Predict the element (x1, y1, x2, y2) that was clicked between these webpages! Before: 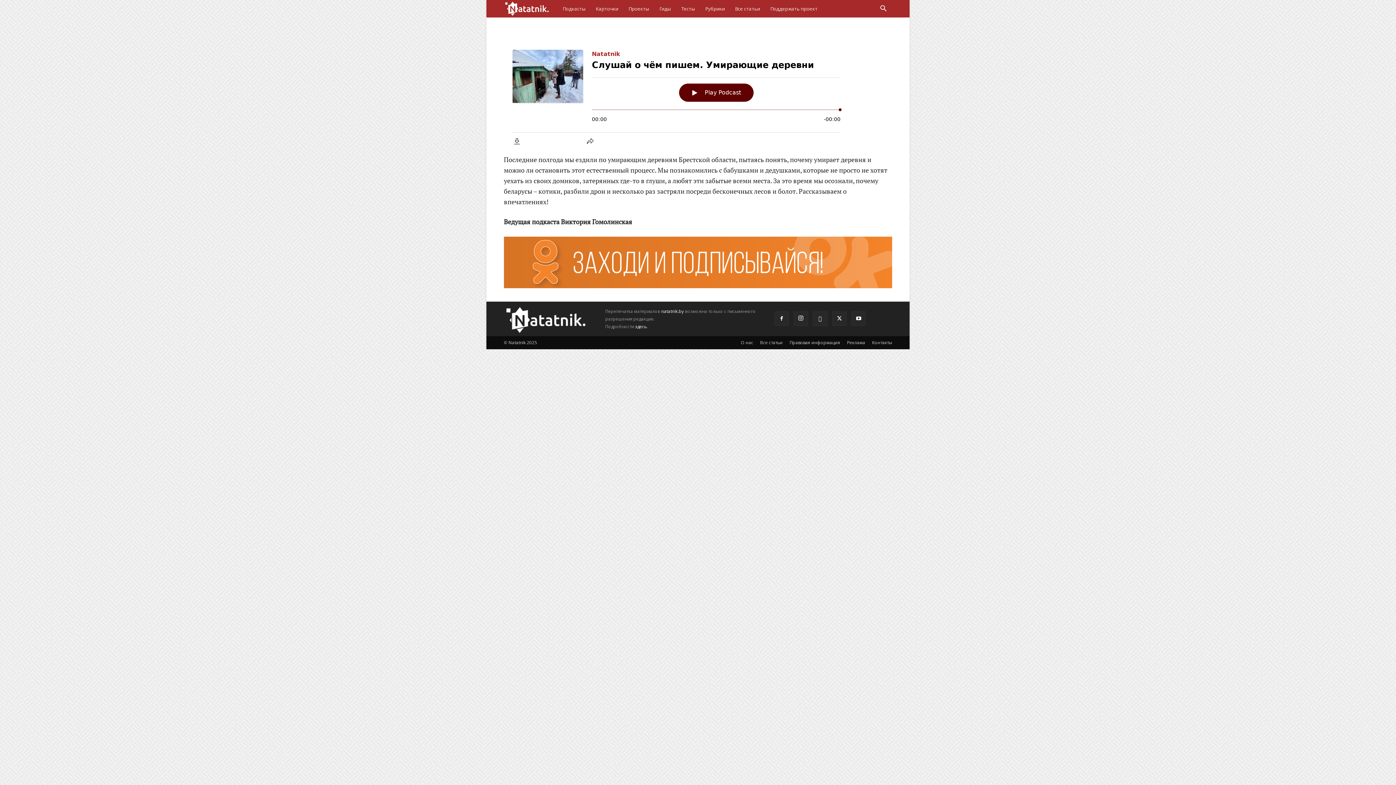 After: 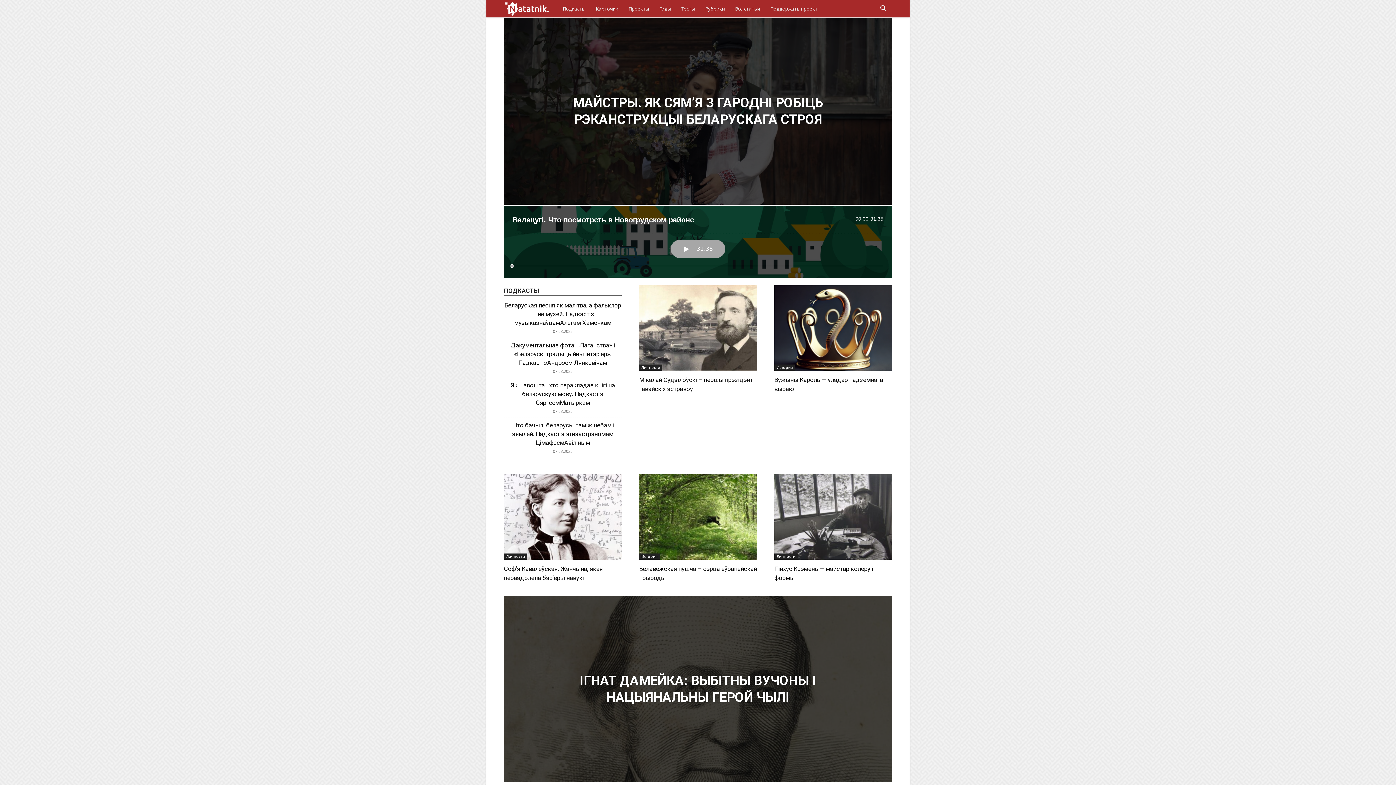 Action: bbox: (661, 308, 684, 314) label: natatnik.by